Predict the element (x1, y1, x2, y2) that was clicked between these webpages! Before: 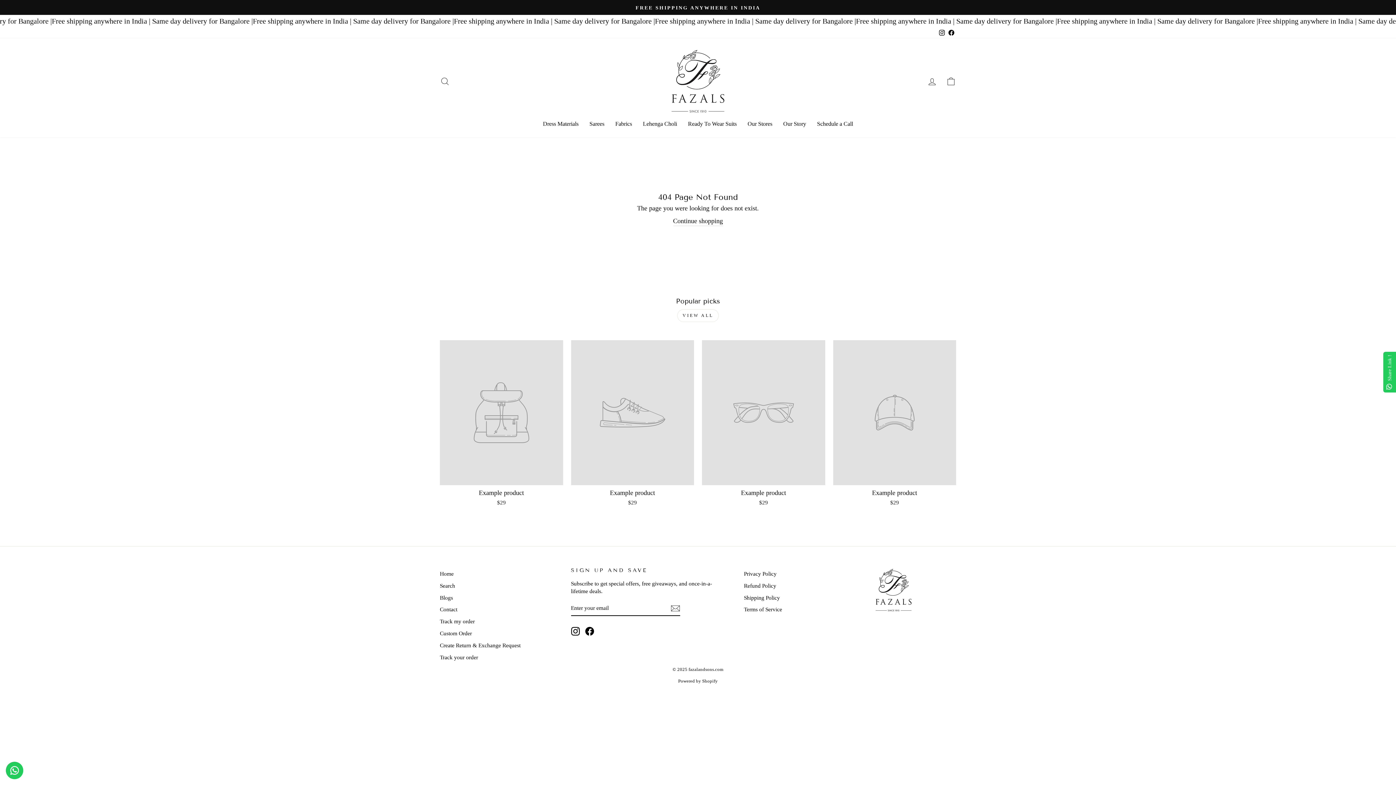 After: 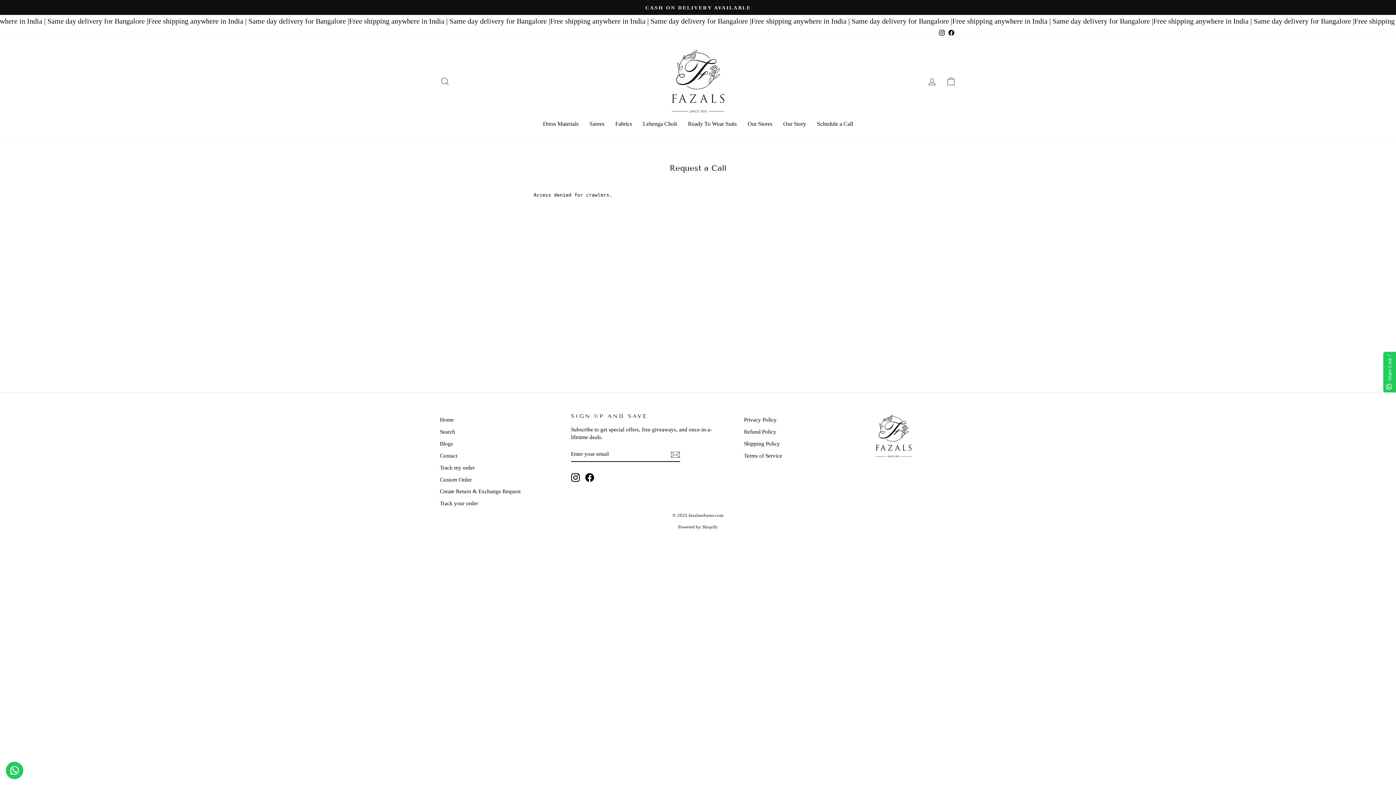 Action: bbox: (440, 628, 472, 638) label: Custom Order